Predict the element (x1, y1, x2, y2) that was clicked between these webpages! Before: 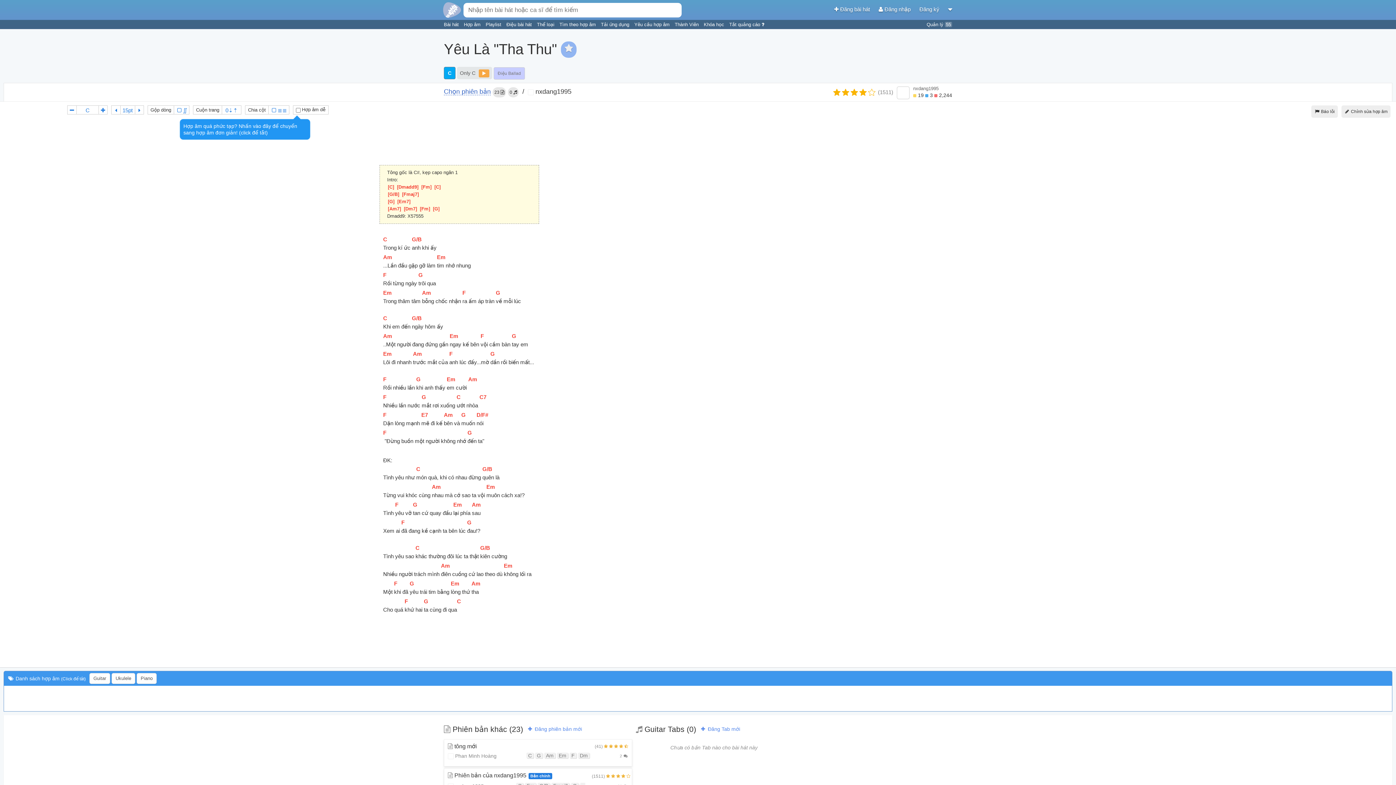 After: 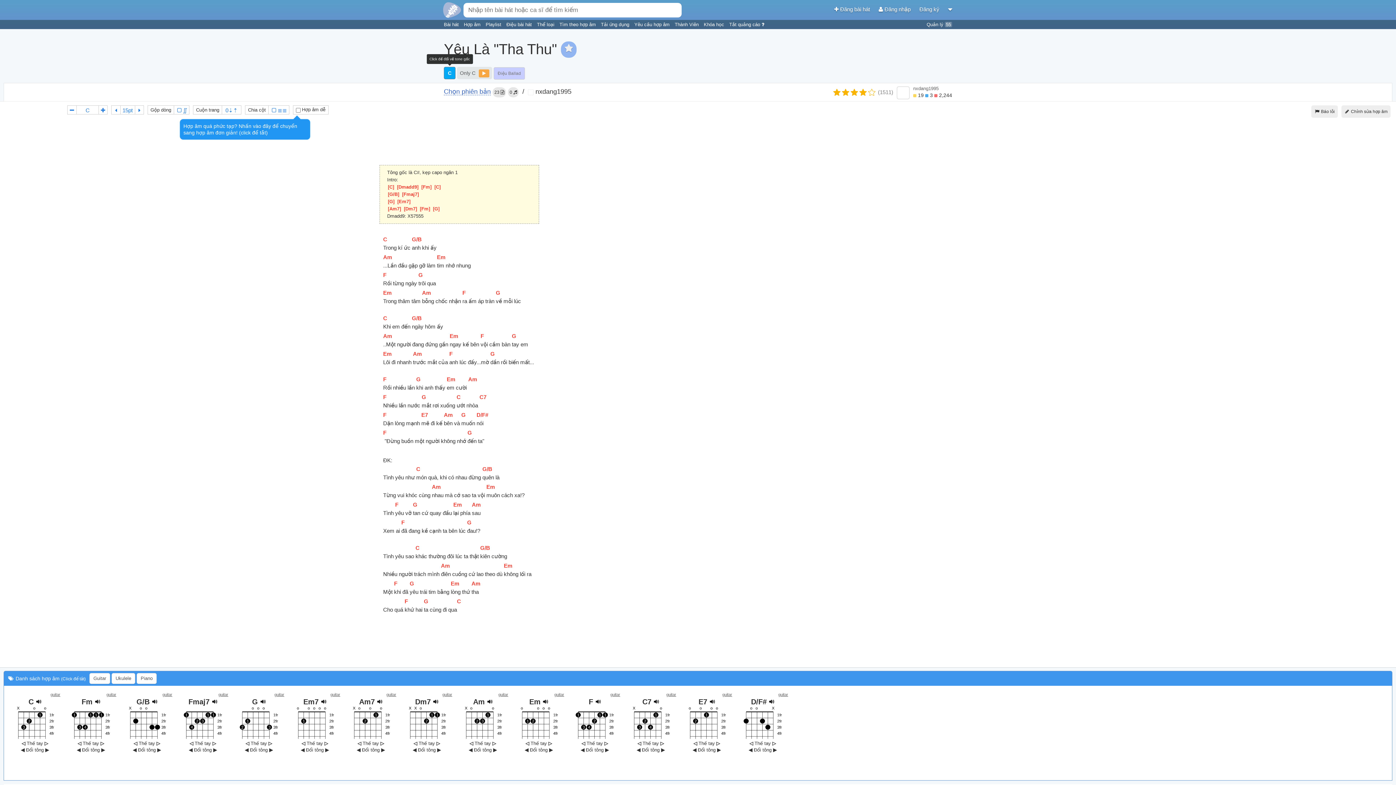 Action: bbox: (444, 67, 455, 79) label: C